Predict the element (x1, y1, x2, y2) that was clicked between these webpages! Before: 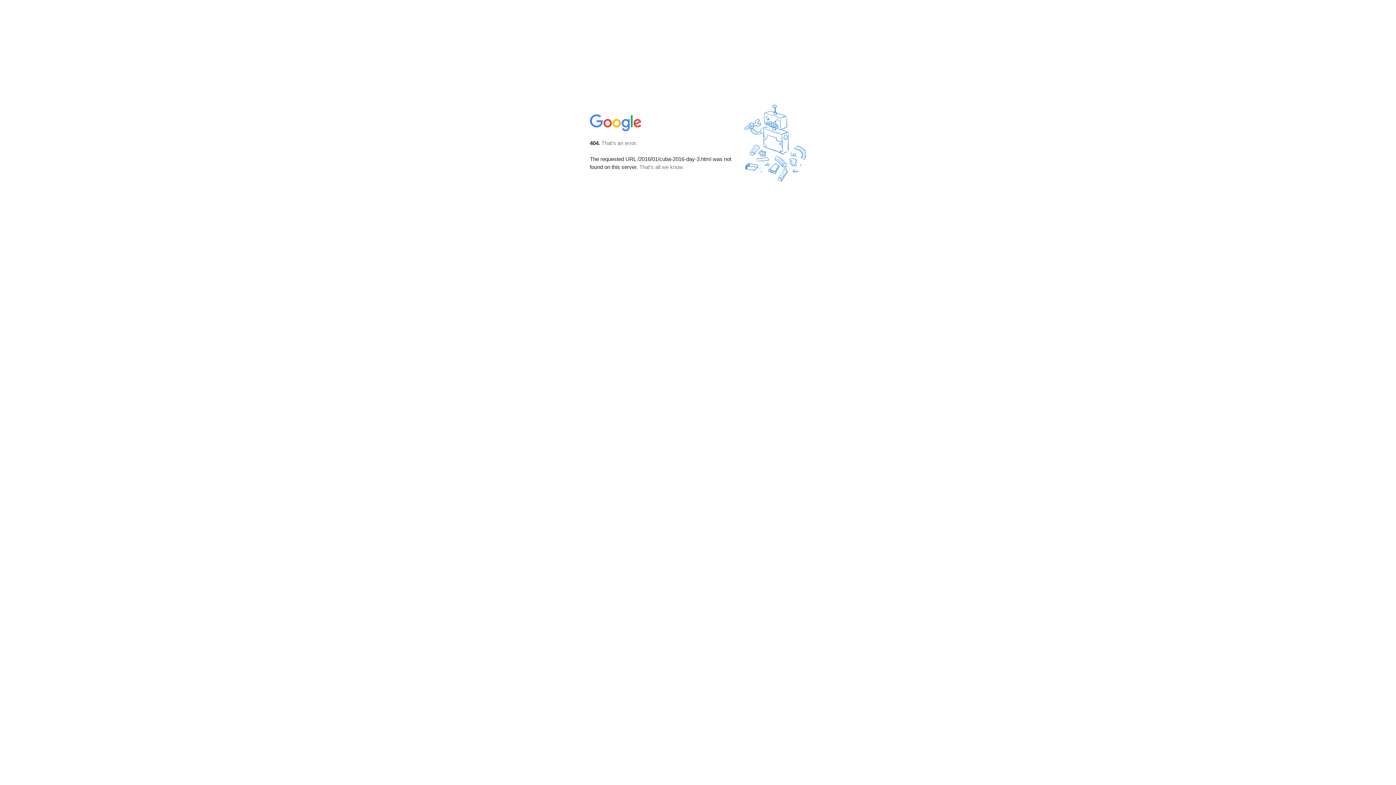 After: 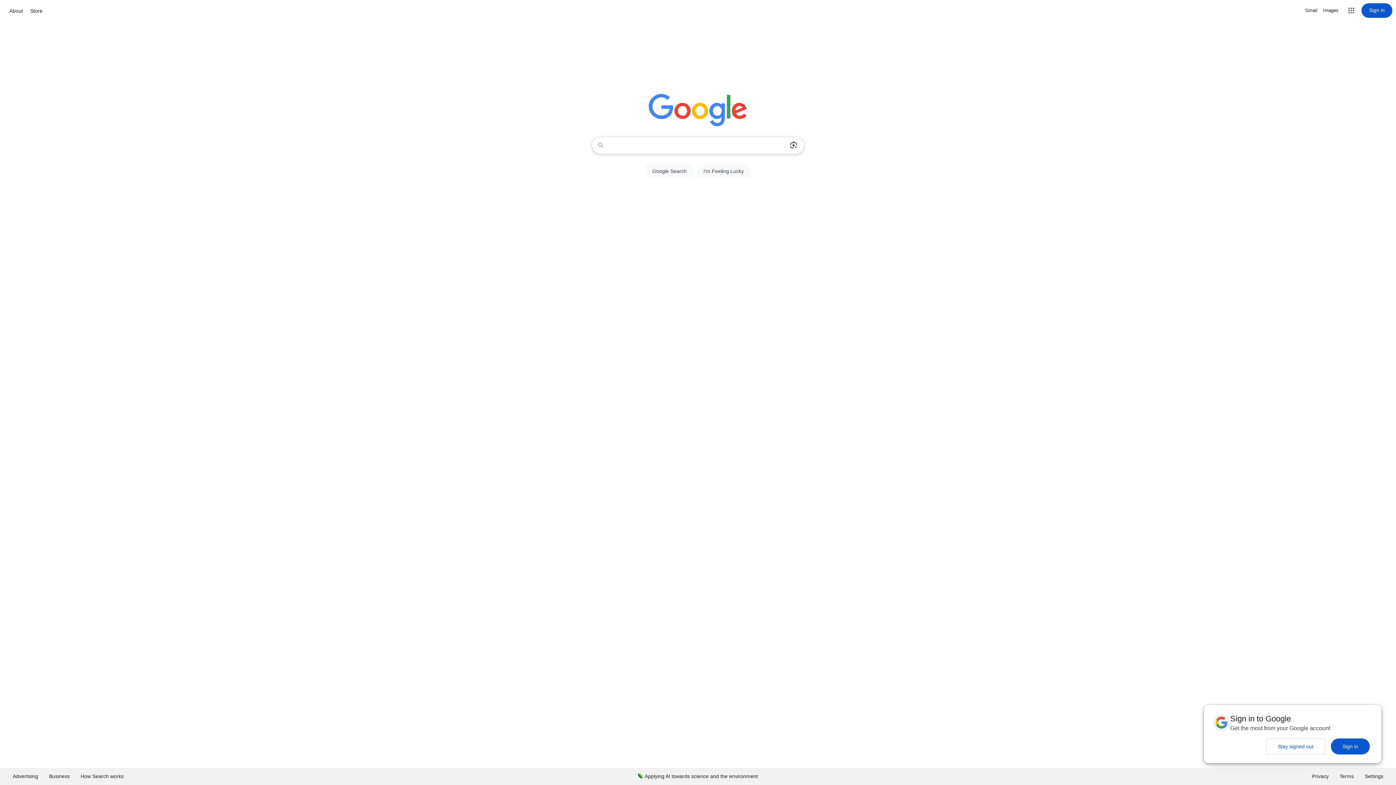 Action: bbox: (590, 127, 642, 134)